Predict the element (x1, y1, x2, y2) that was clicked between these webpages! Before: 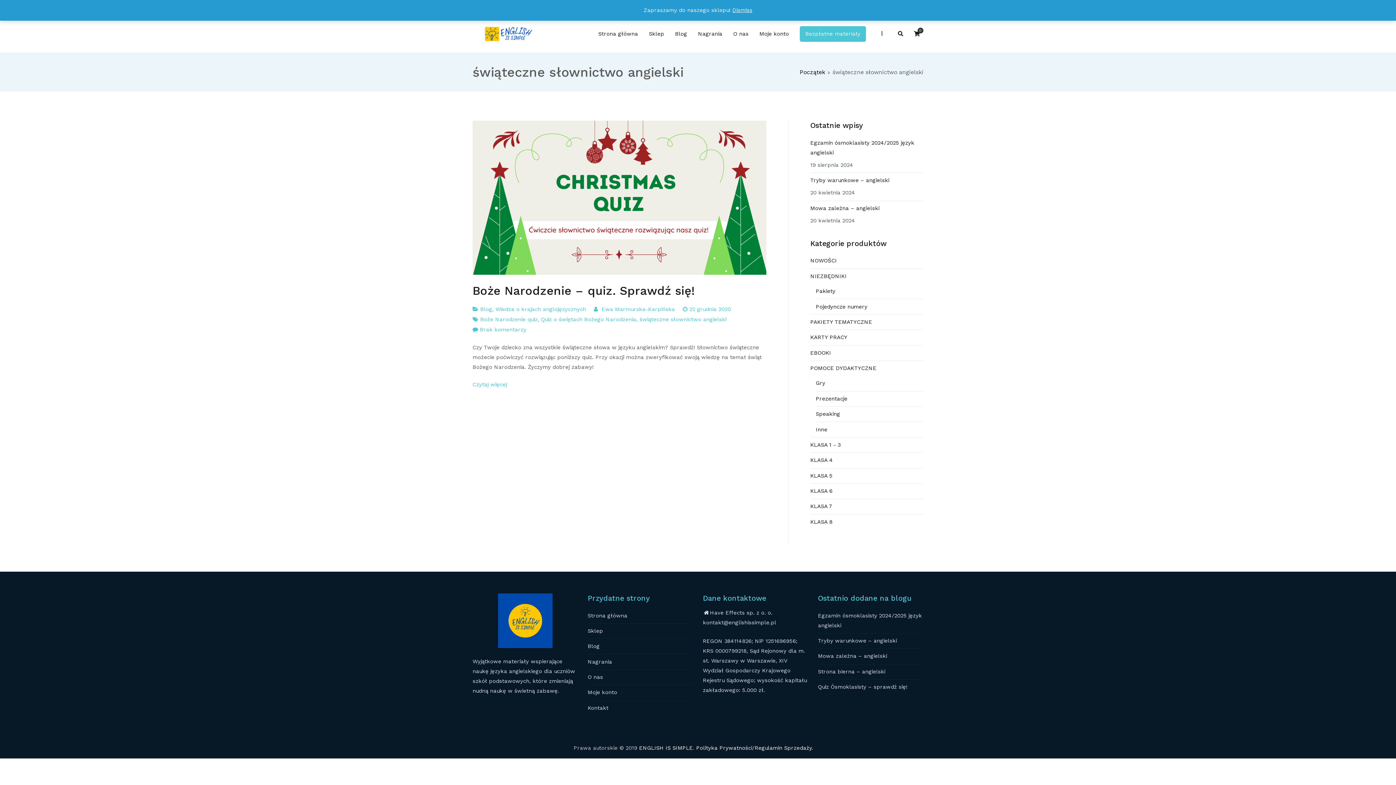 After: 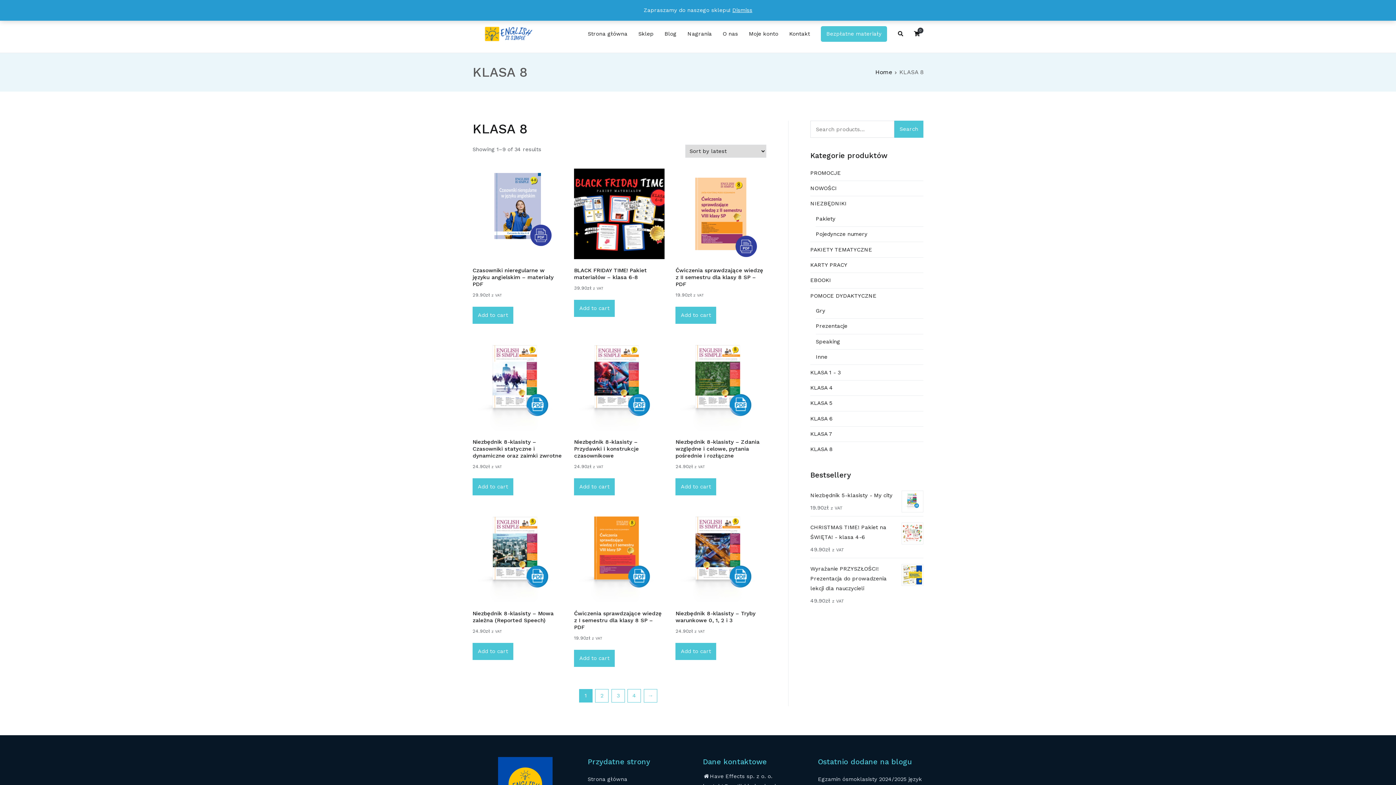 Action: bbox: (810, 514, 832, 529) label: KLASA 8